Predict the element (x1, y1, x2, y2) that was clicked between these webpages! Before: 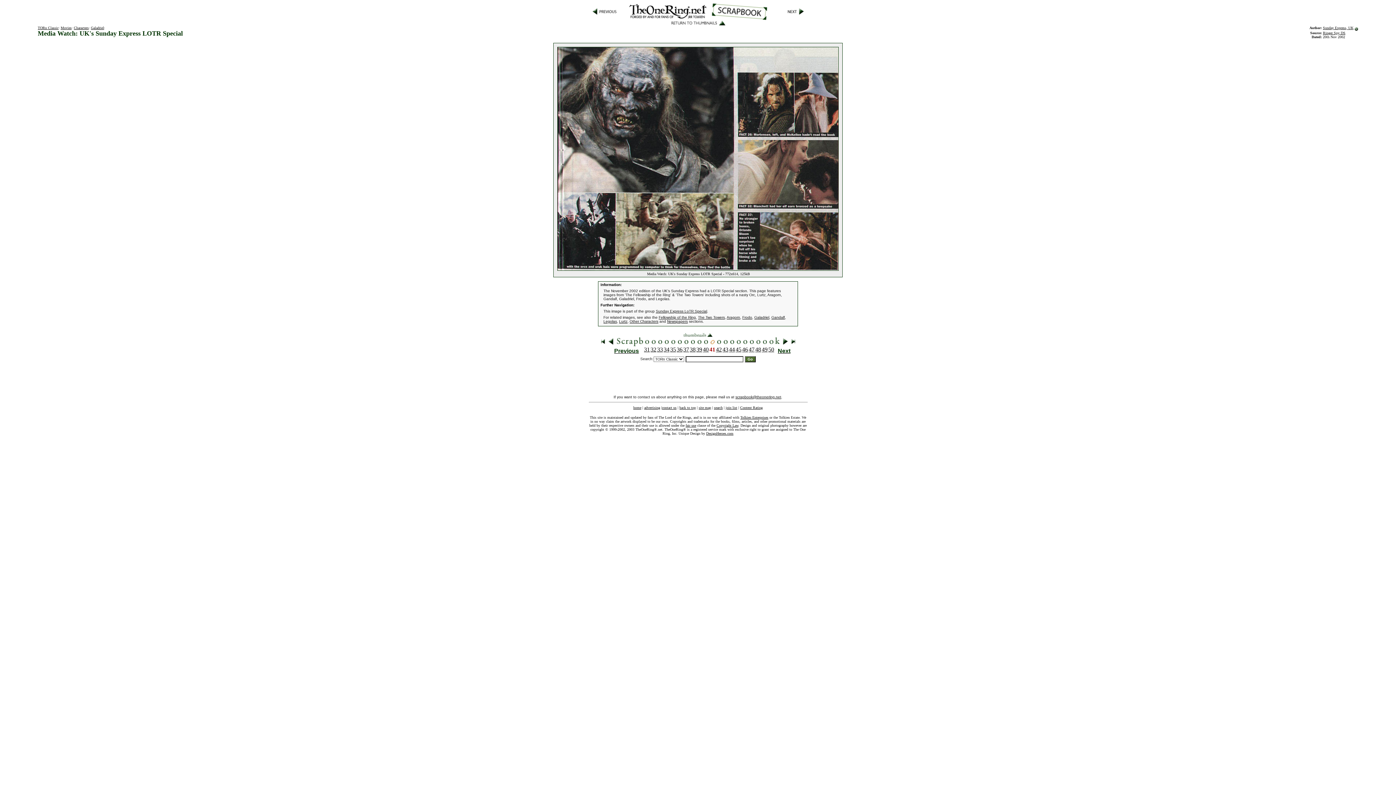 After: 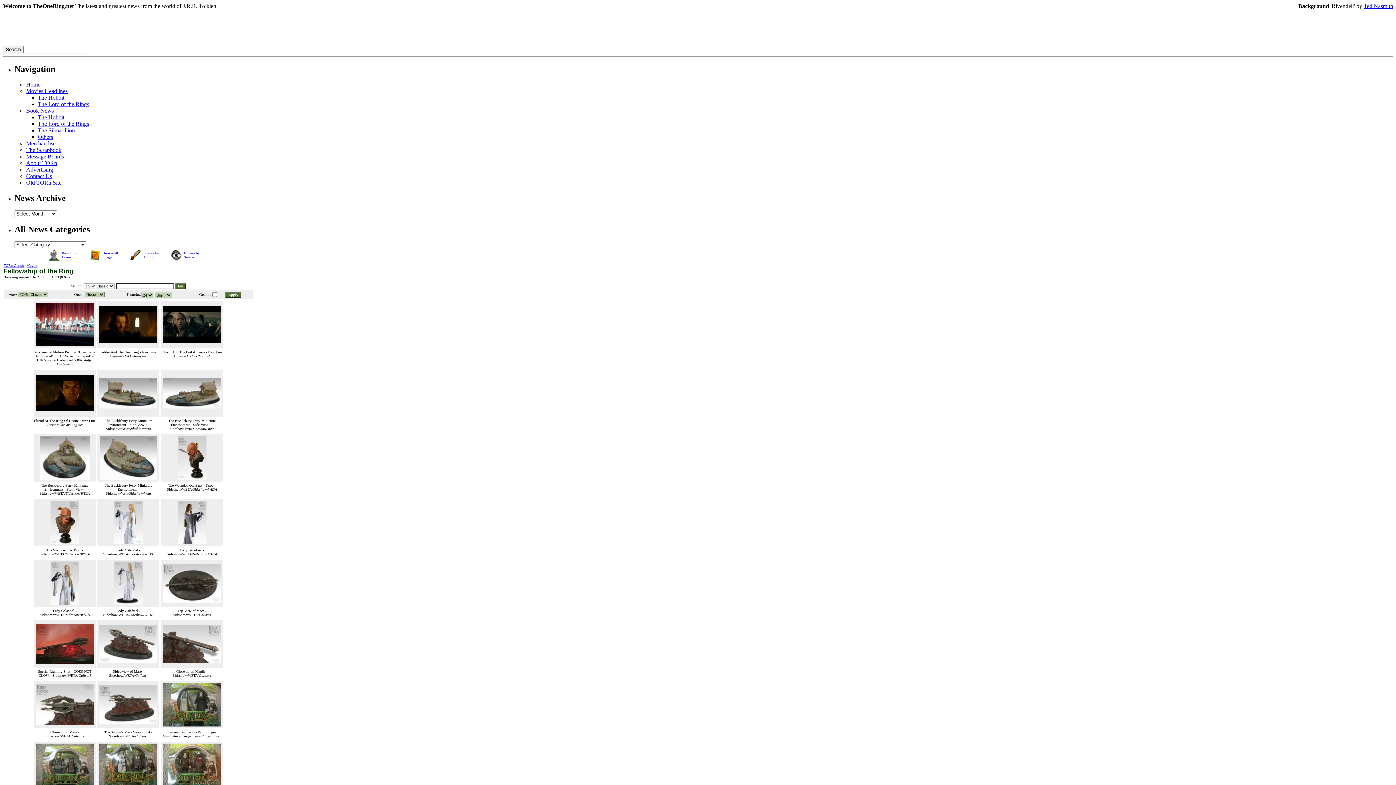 Action: bbox: (658, 315, 696, 319) label: Fellowship of the Ring